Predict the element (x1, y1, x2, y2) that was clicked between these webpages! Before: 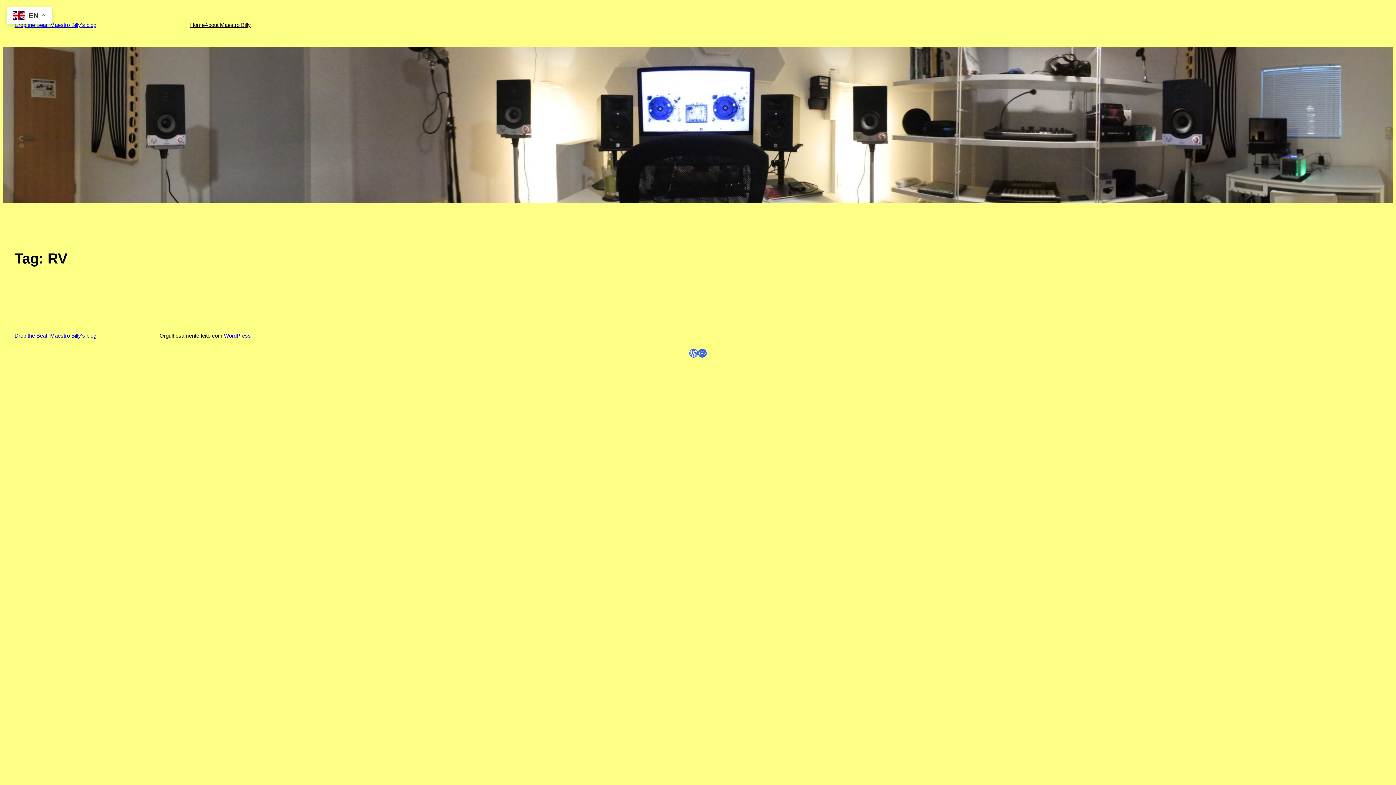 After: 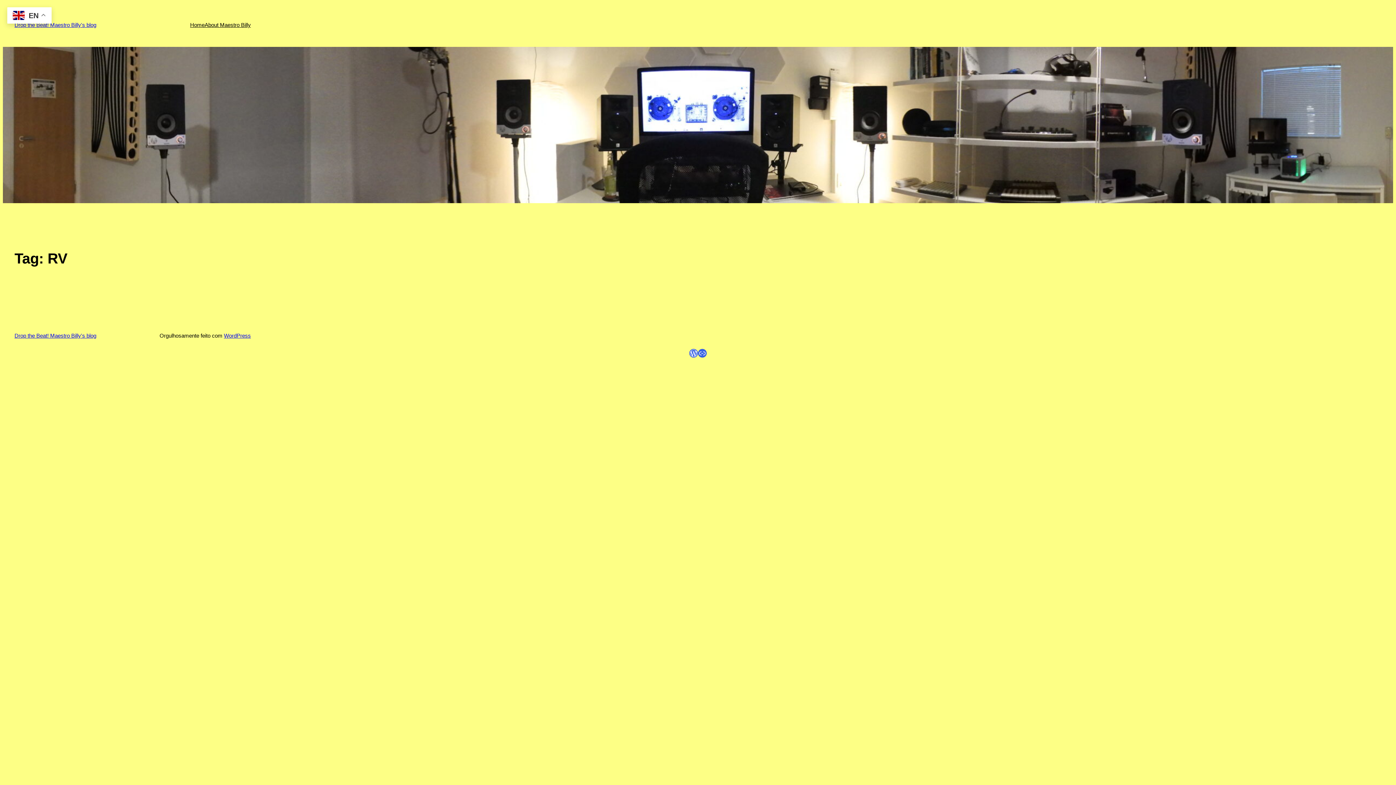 Action: bbox: (190, 20, 204, 29) label: Home